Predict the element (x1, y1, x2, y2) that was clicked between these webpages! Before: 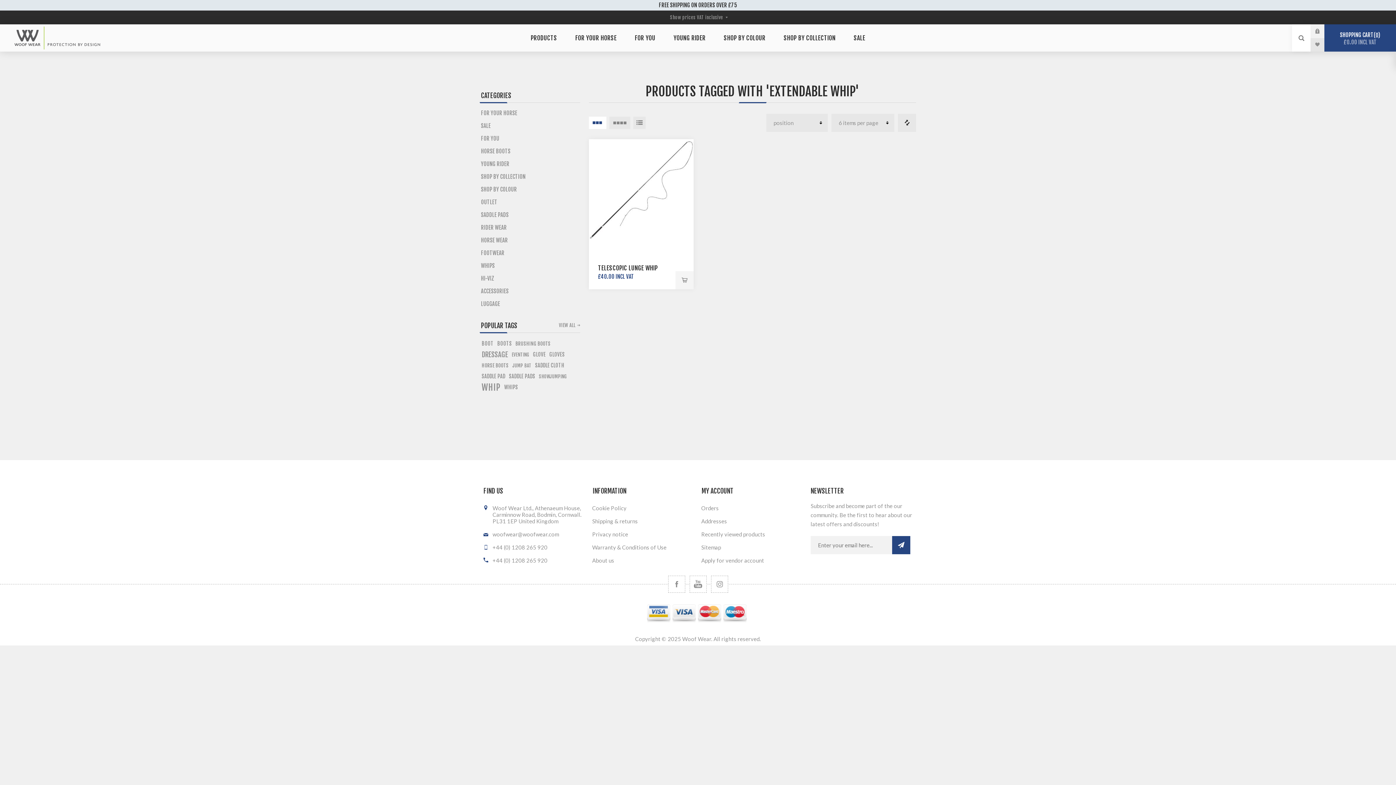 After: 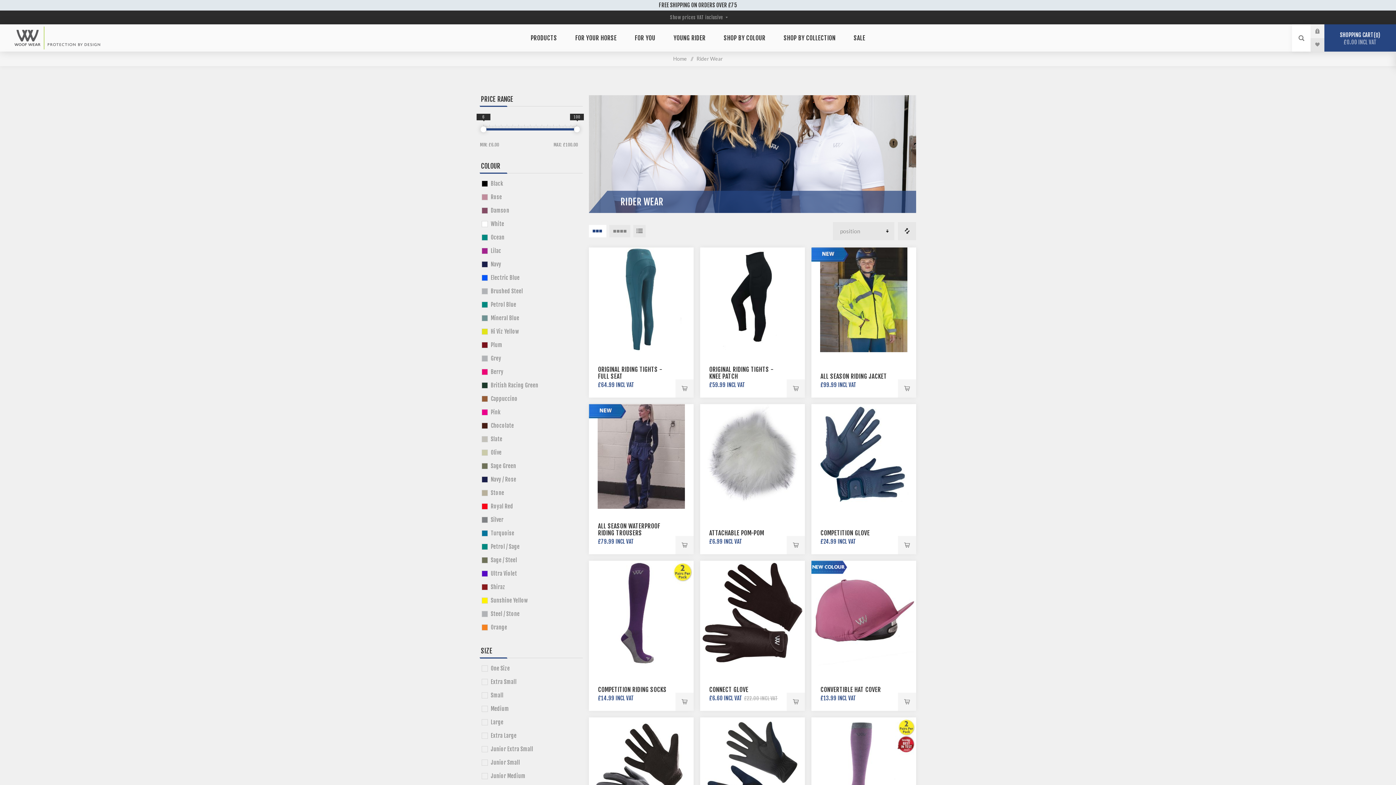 Action: label: RIDER WEAR bbox: (480, 221, 580, 234)